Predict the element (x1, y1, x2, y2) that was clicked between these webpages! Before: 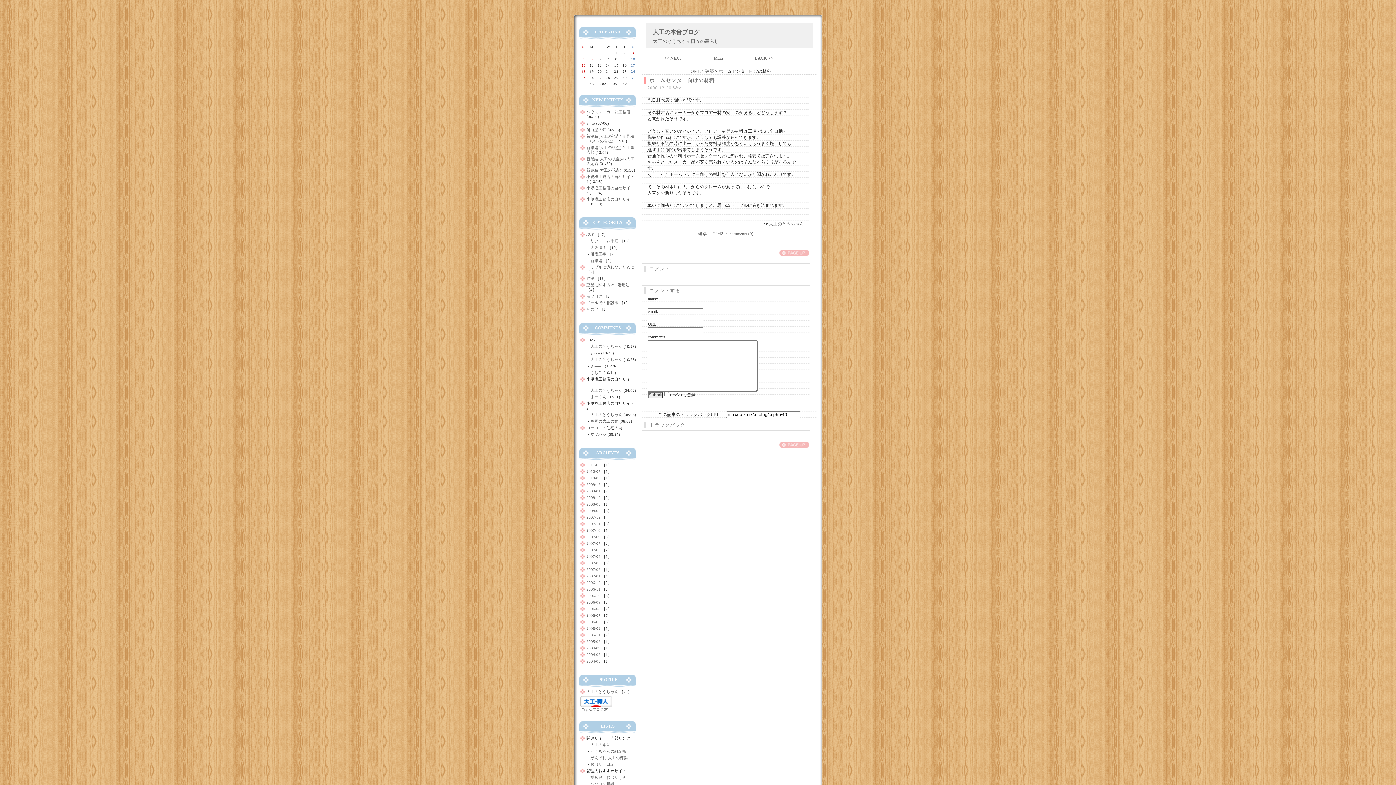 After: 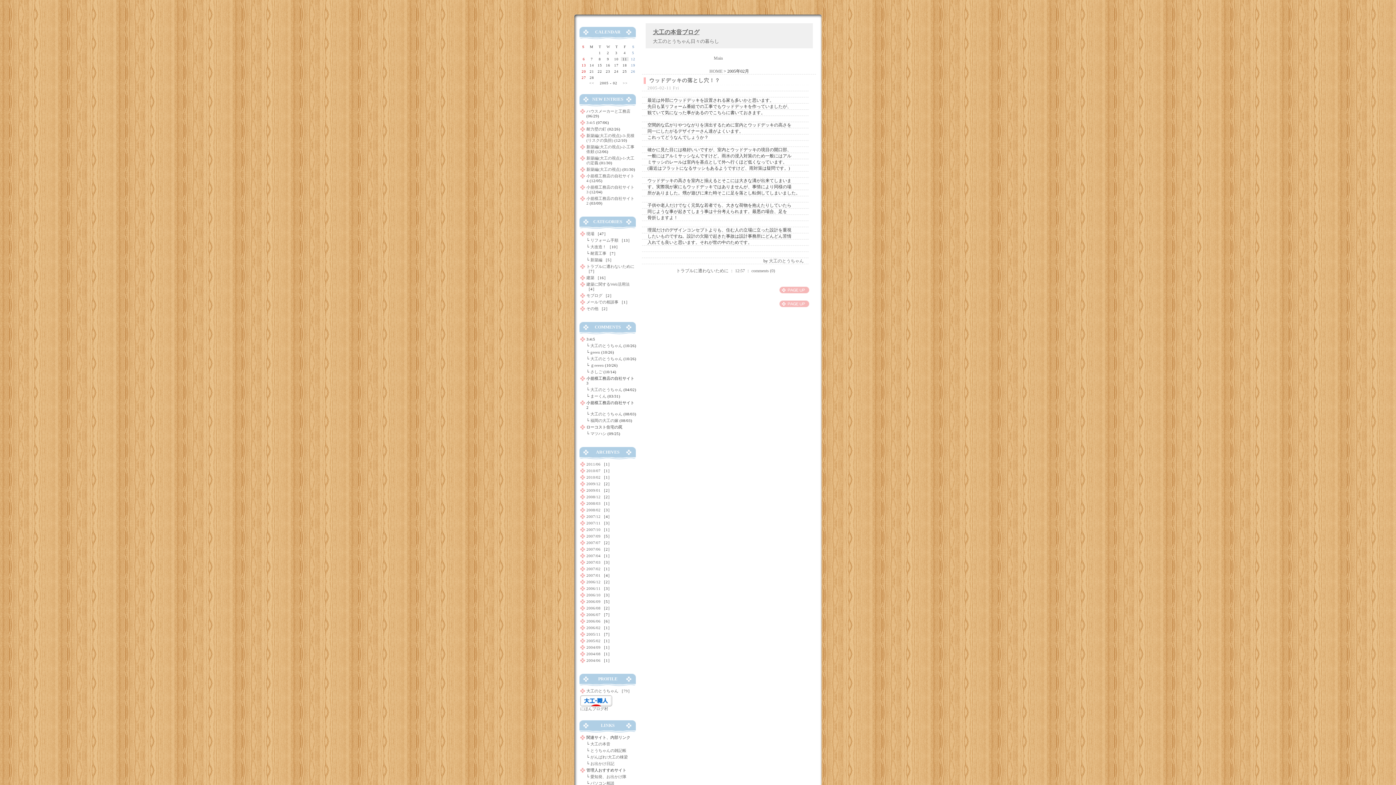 Action: label: 2005/02 bbox: (586, 639, 600, 644)